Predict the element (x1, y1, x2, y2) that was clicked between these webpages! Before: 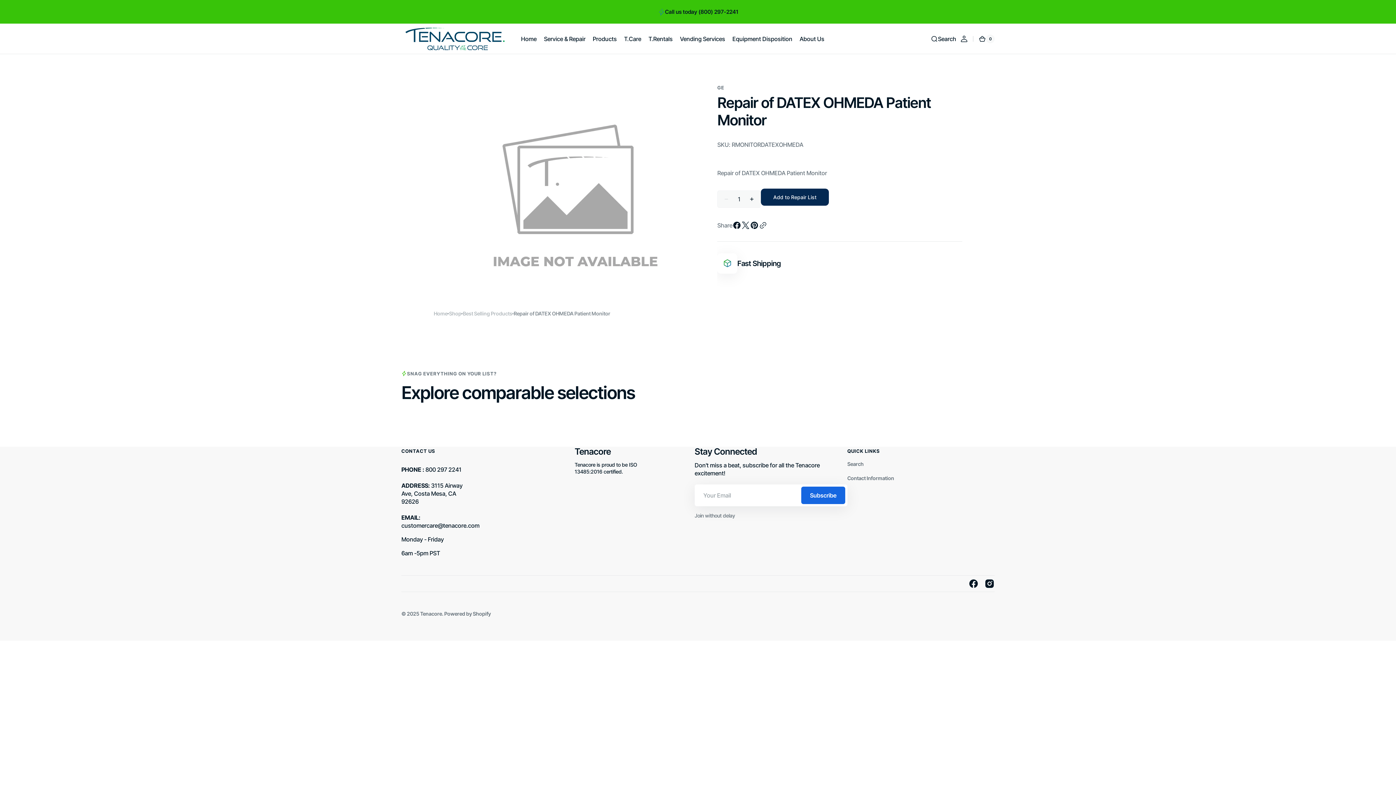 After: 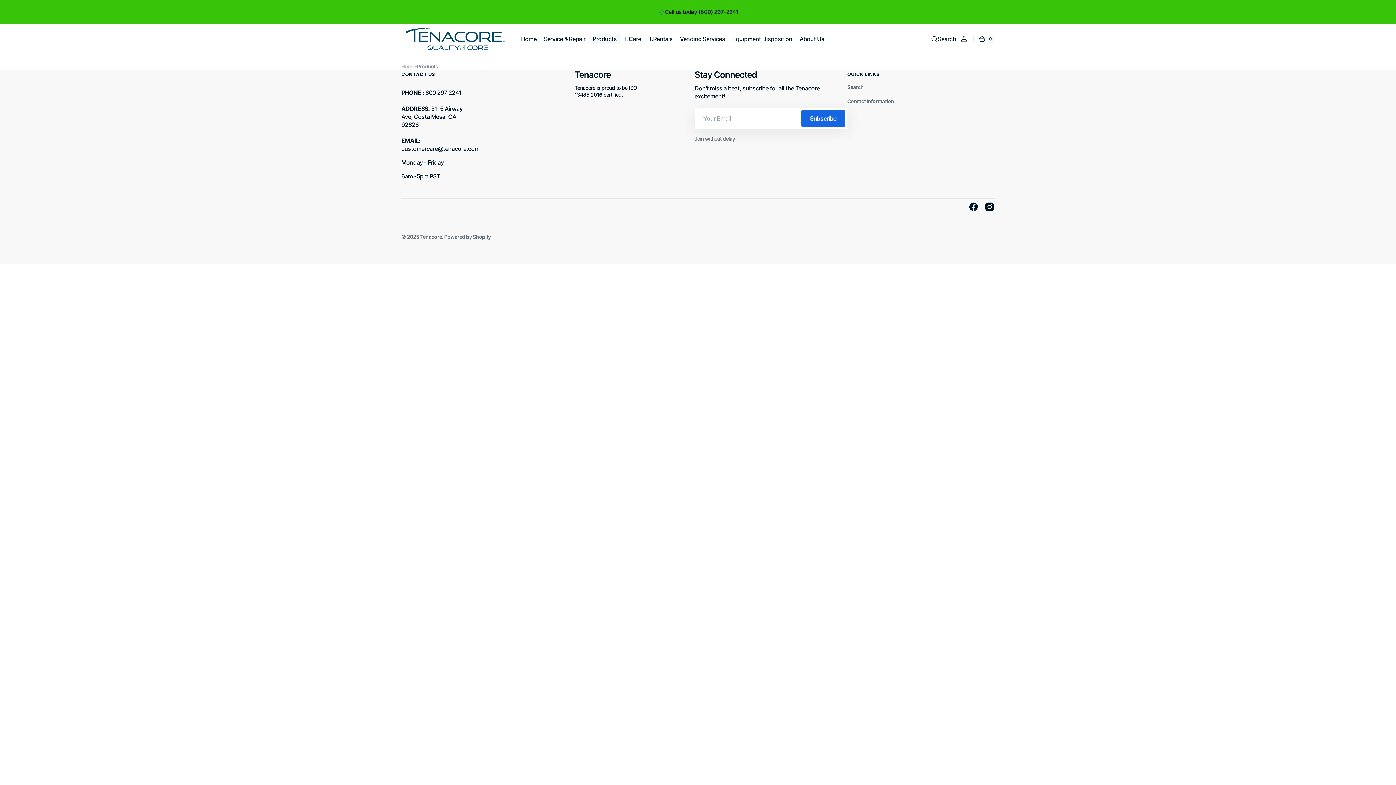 Action: bbox: (589, 30, 620, 46) label: Products